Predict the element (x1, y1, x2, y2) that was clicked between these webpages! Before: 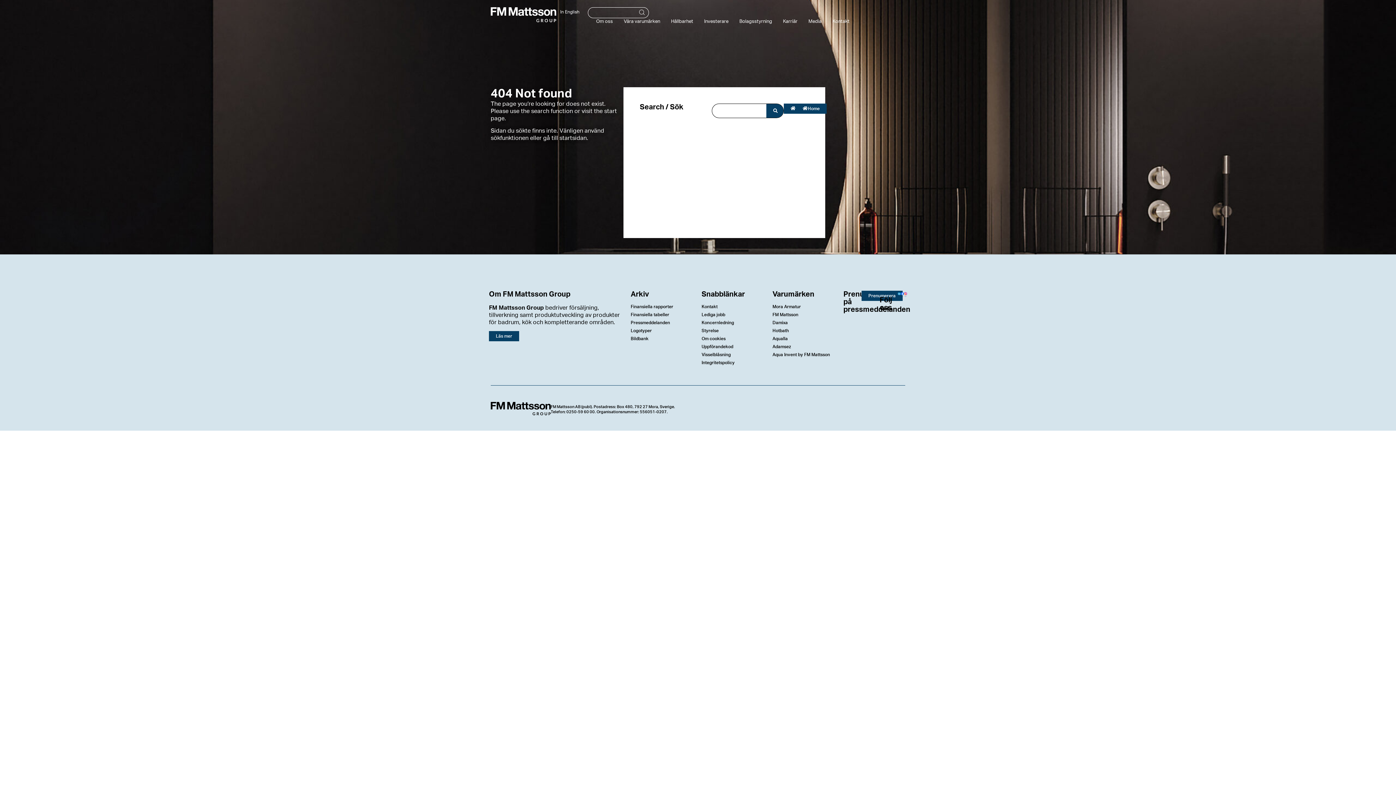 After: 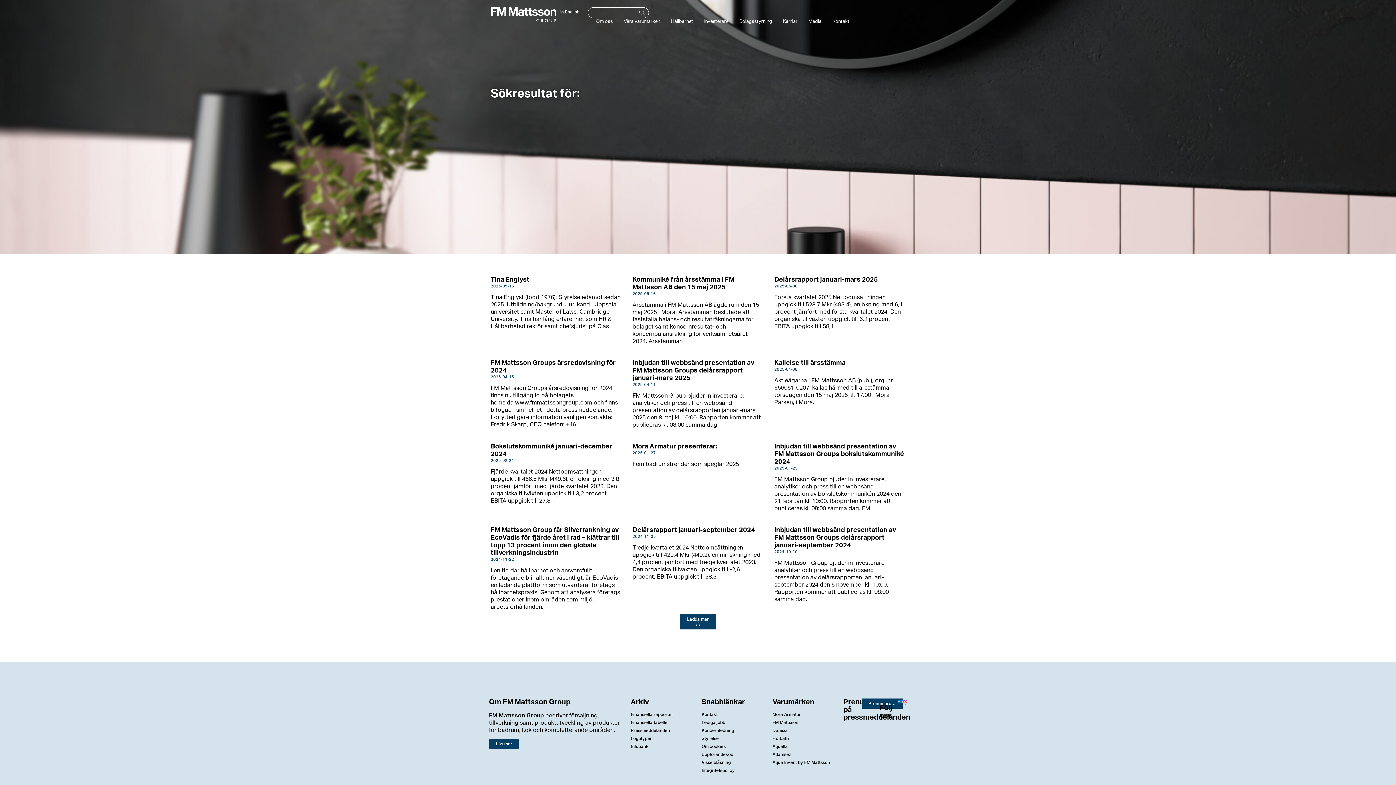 Action: label: Sök bbox: (635, 7, 648, 17)